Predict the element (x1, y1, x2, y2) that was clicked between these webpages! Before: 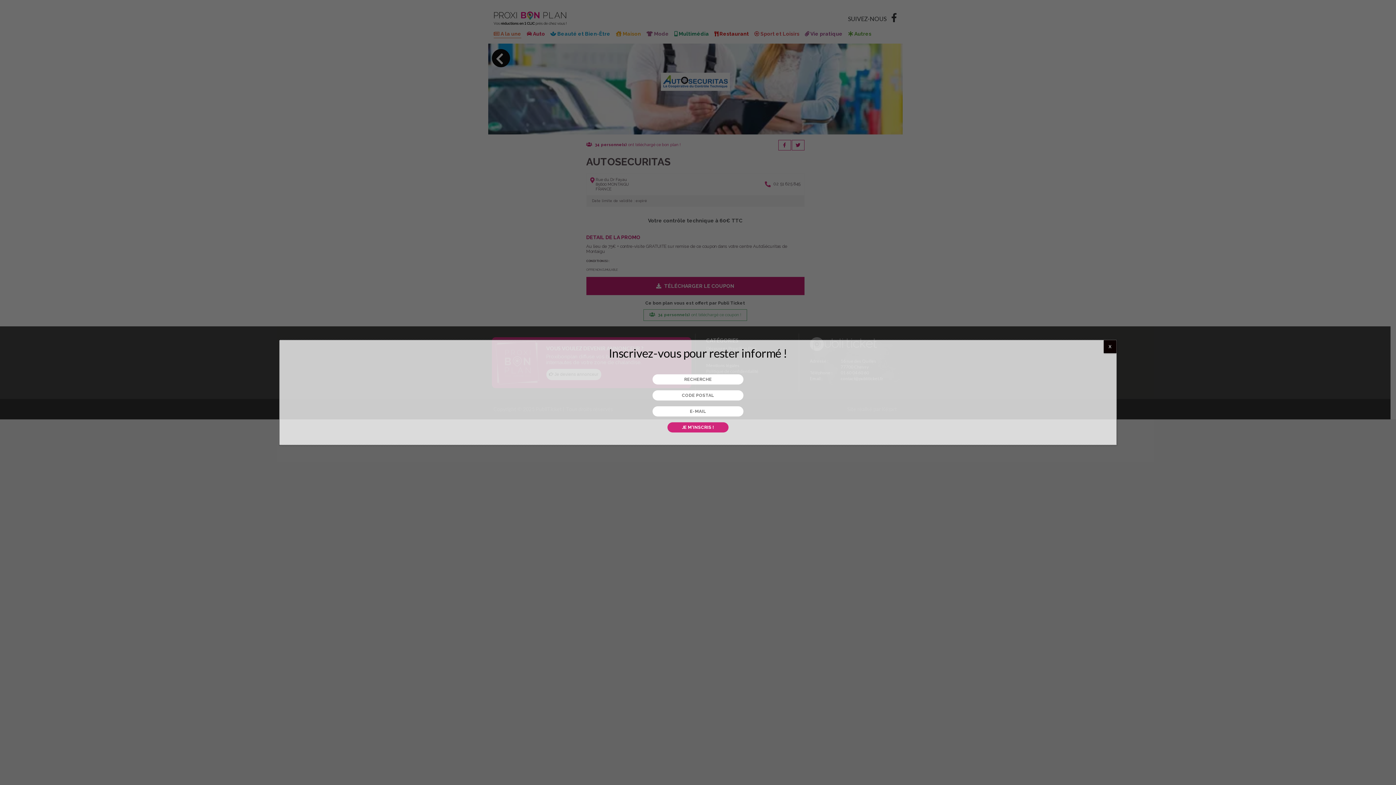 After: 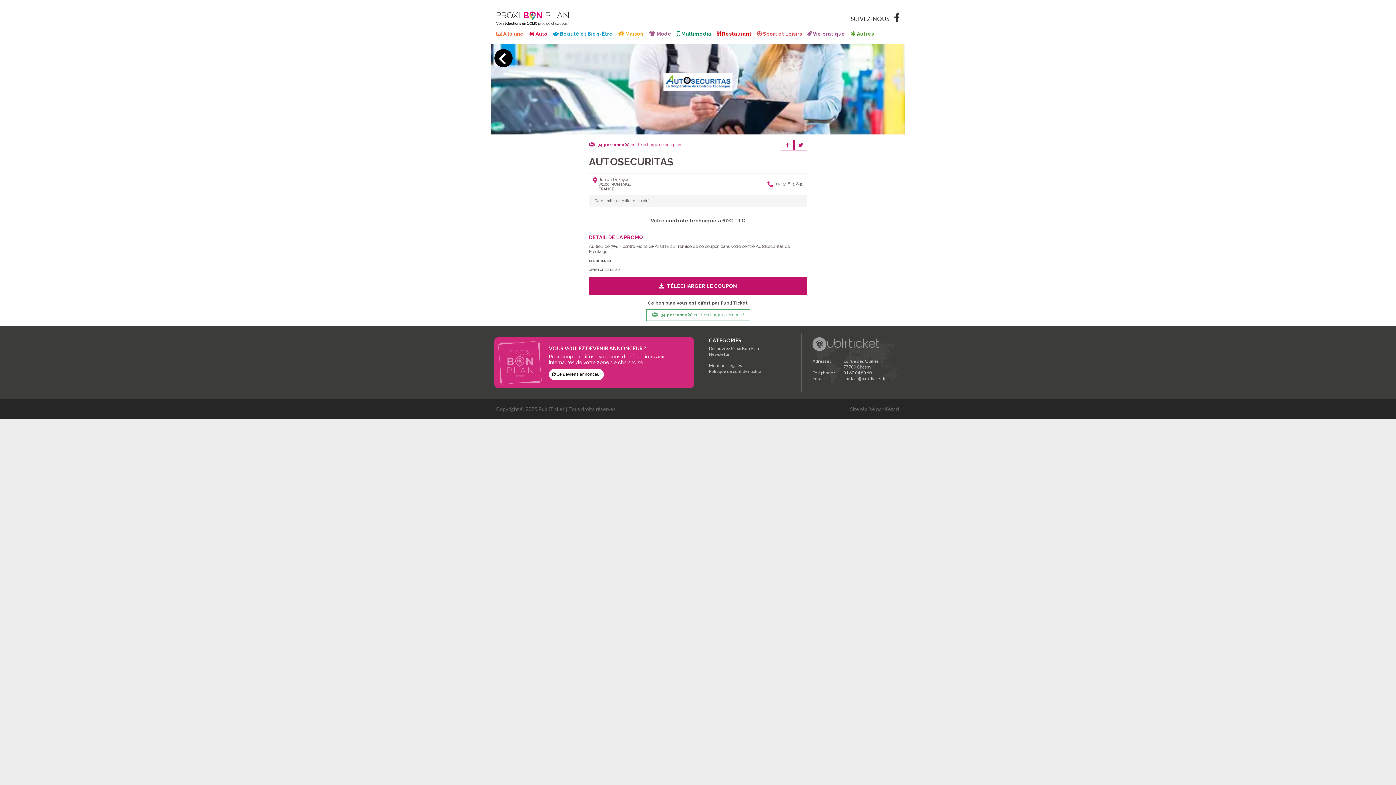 Action: label: Fermer bbox: (1104, 340, 1116, 353)